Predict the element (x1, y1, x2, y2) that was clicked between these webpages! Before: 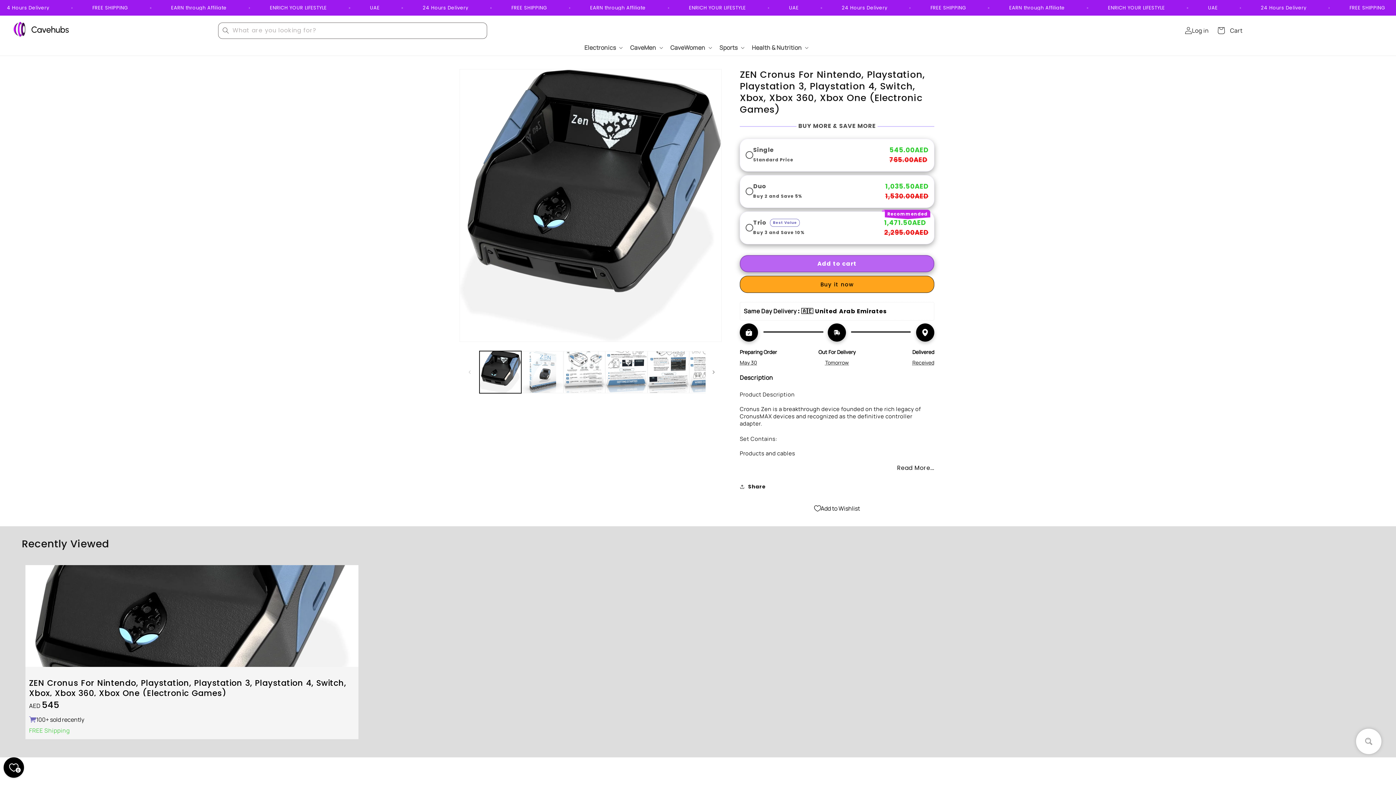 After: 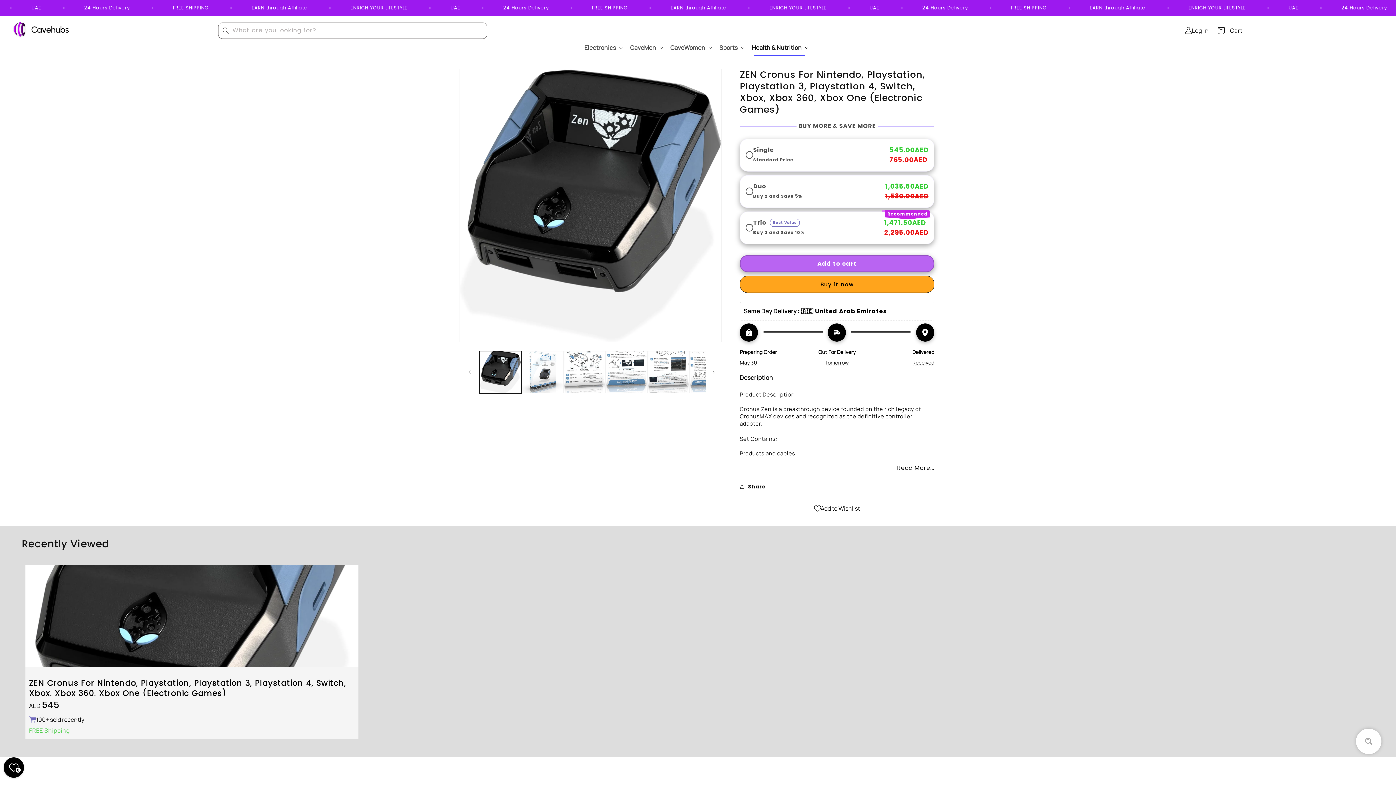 Action: bbox: (747, 39, 811, 55) label: Health & Nutrition